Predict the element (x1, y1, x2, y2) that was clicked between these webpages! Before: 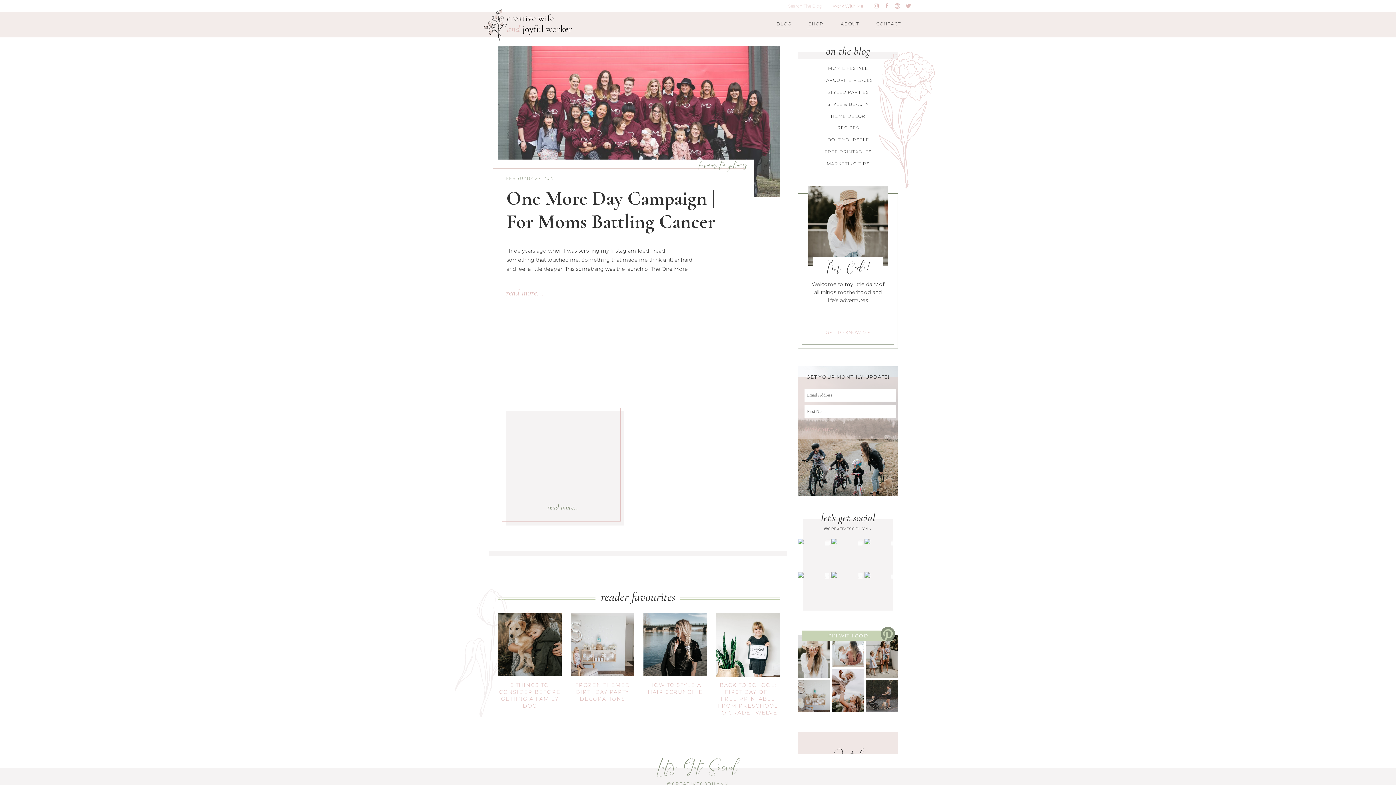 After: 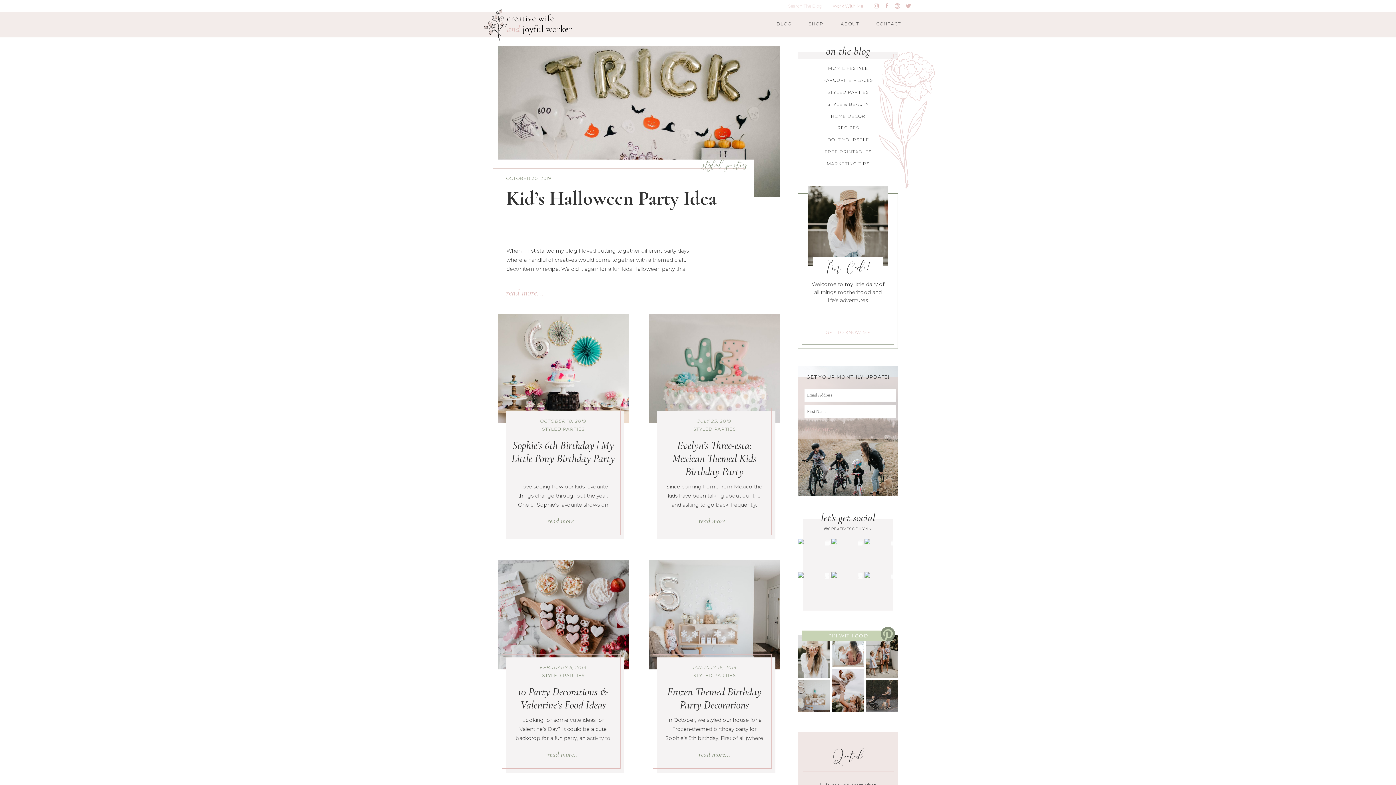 Action: label: STYLED PARTIES bbox: (817, 88, 878, 95)